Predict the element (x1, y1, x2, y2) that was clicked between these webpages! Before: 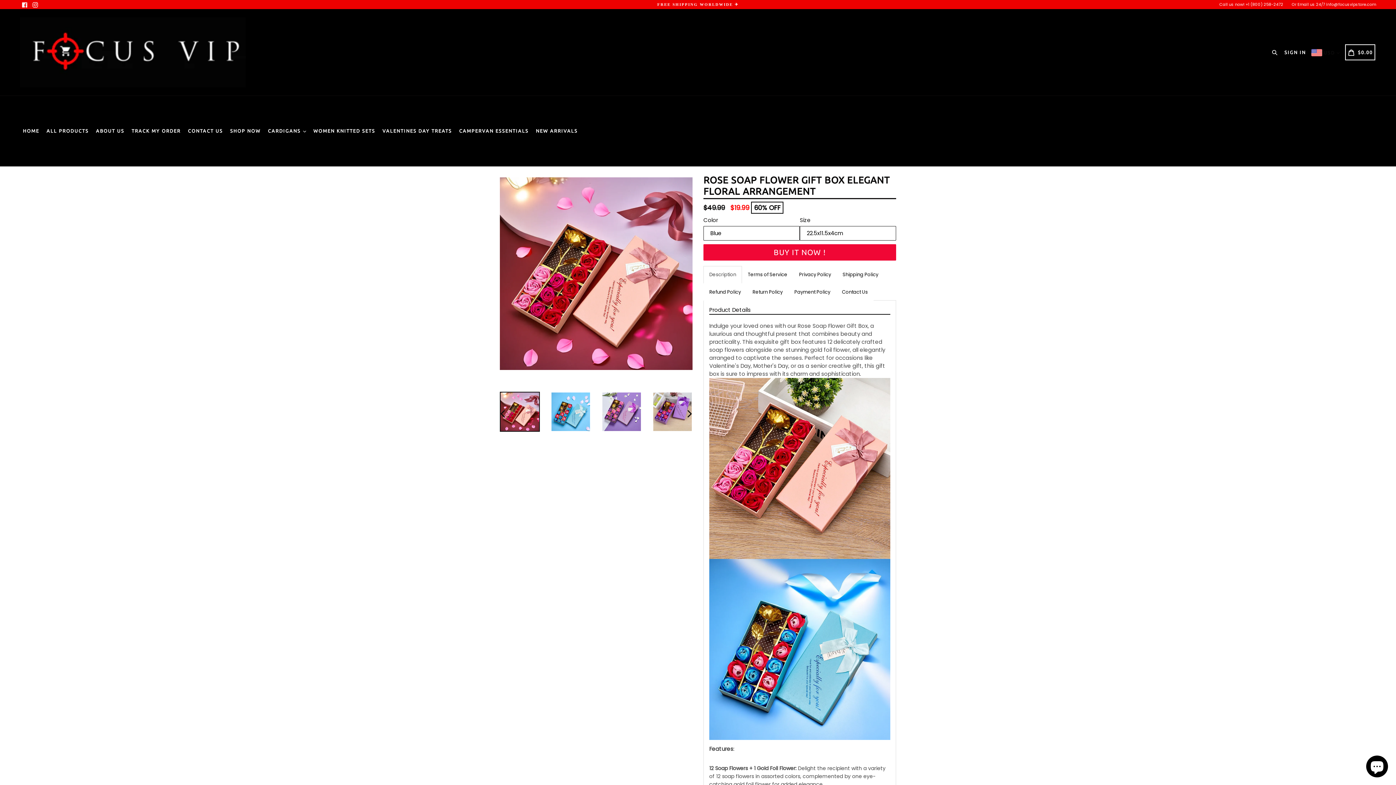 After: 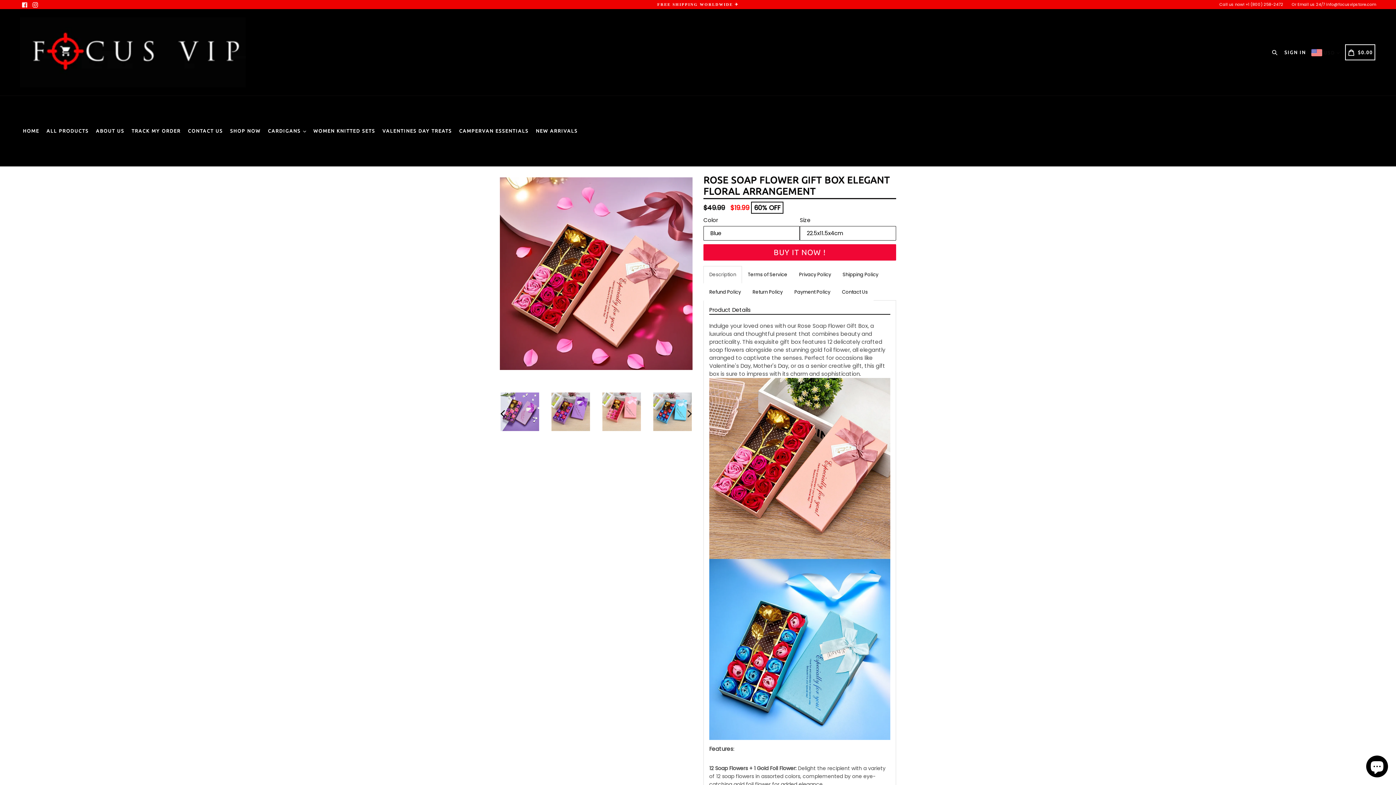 Action: label: NEXT SLIDE bbox: (679, 407, 700, 420)